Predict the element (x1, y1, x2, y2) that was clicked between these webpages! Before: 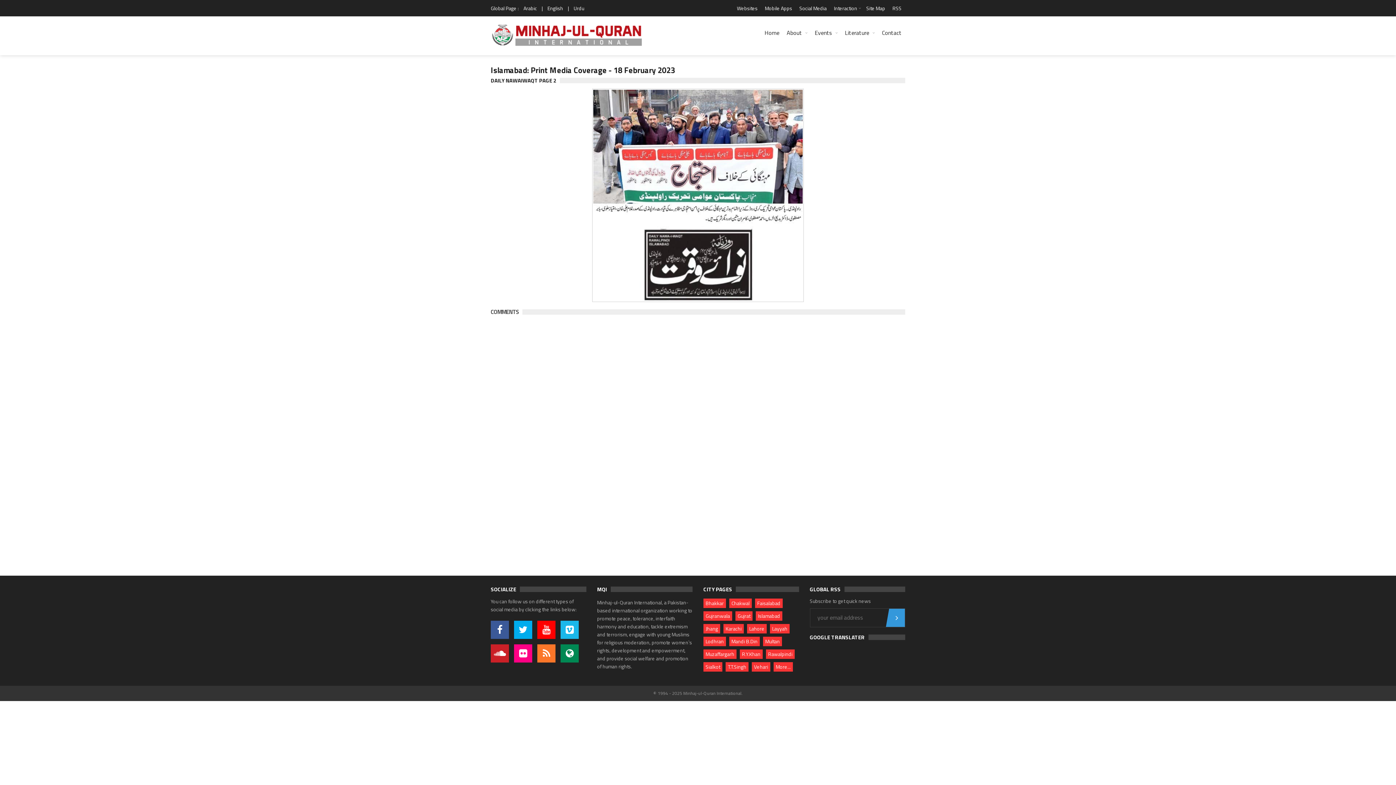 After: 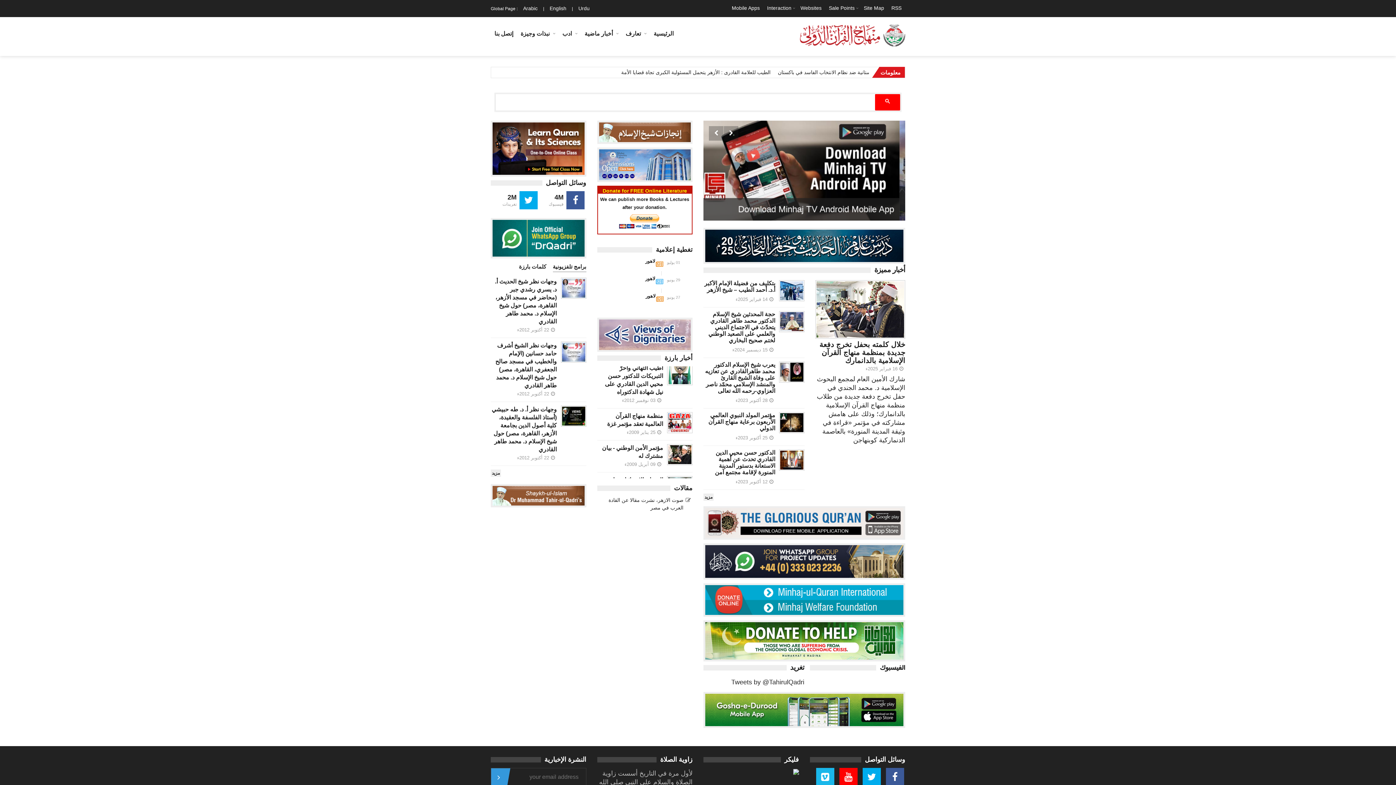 Action: bbox: (523, 4, 537, 12) label: Arabic